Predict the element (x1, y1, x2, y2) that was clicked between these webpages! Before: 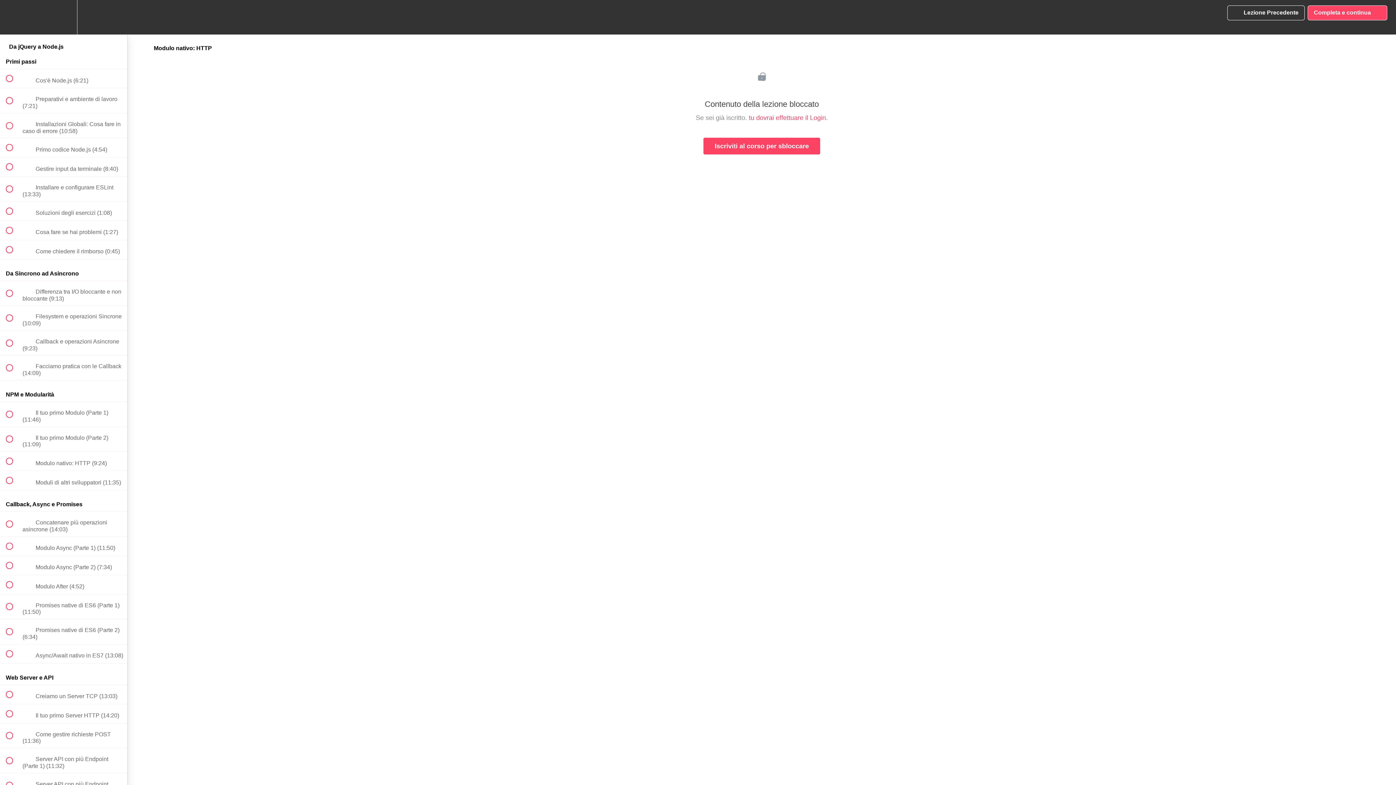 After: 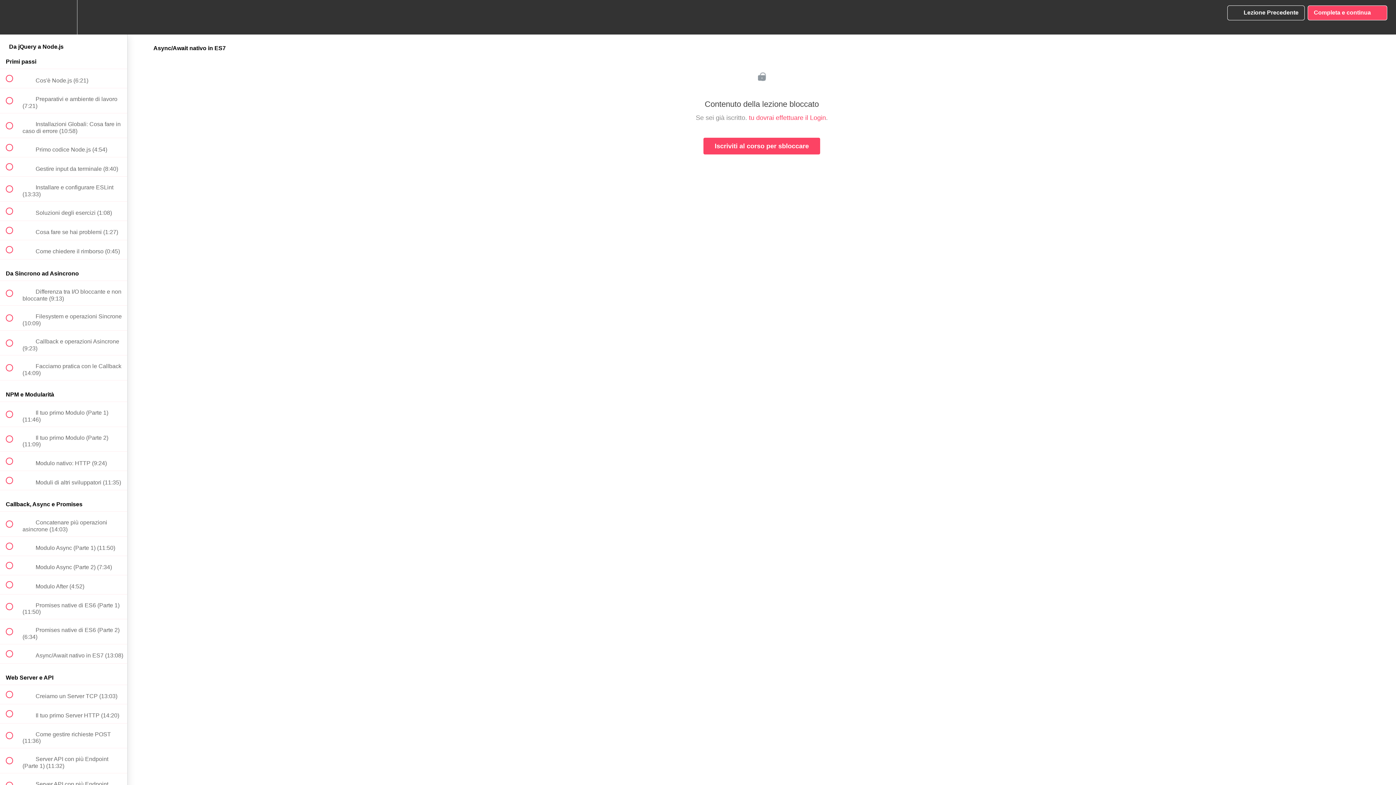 Action: label:  
 Async/Await nativo in ES7 (13:08) bbox: (0, 644, 127, 663)